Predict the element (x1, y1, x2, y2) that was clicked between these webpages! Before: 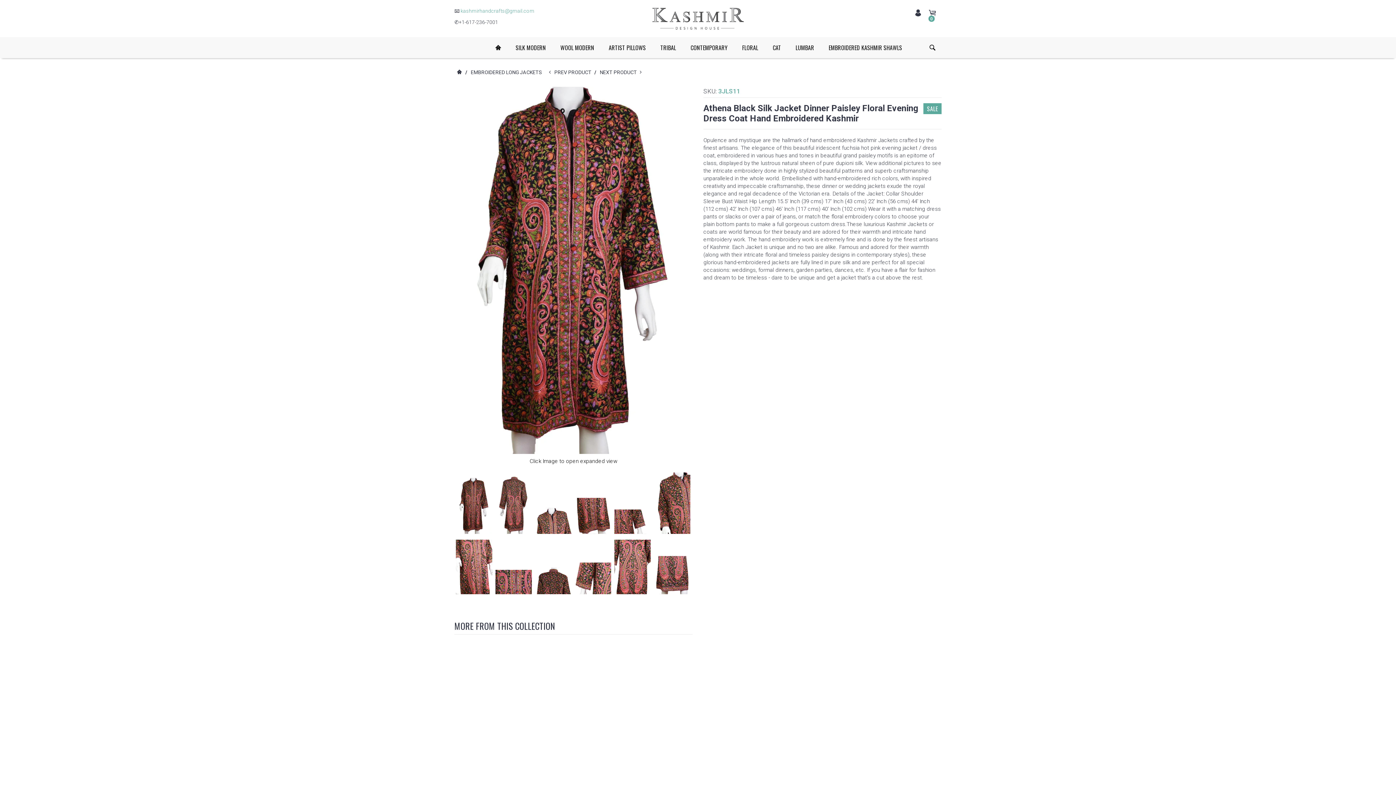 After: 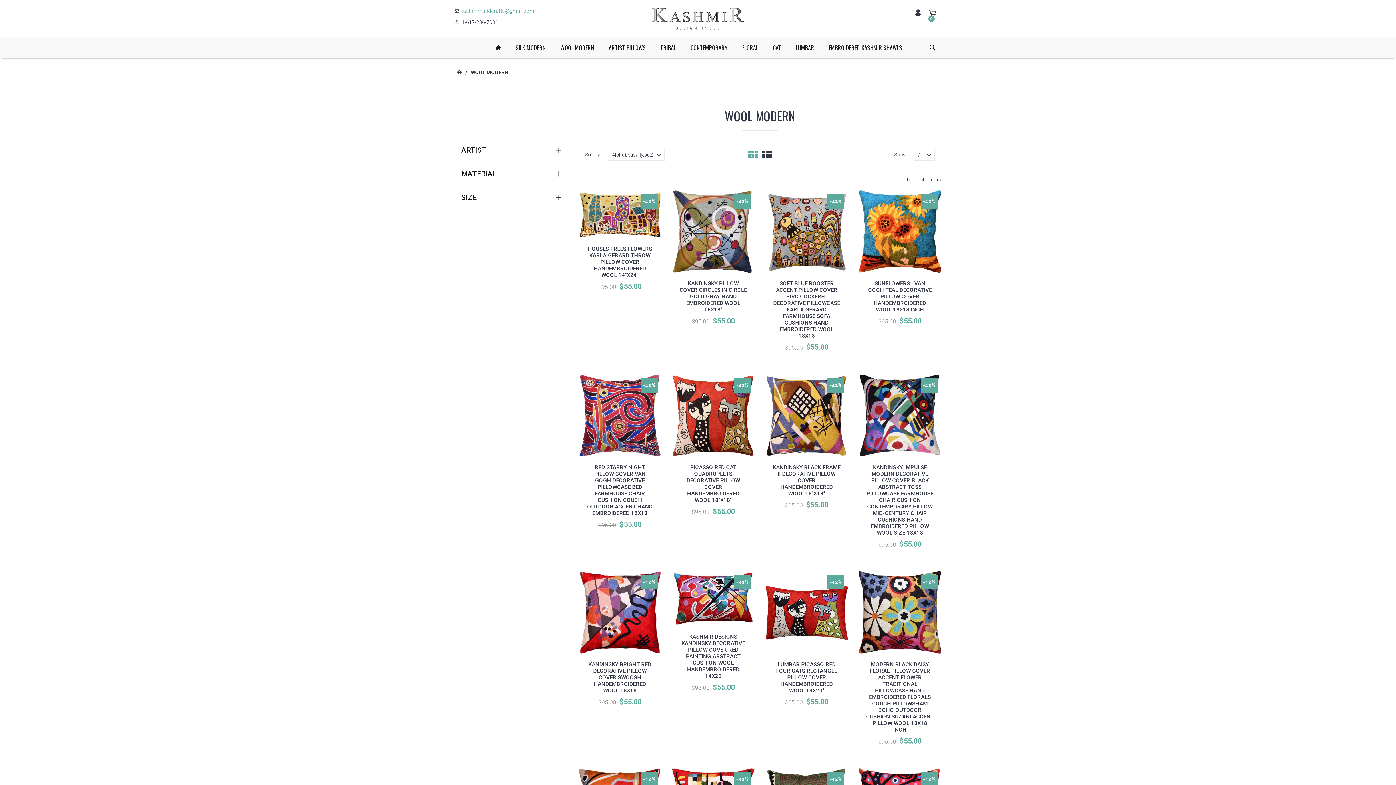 Action: label: WOOL MODERN bbox: (553, 37, 601, 58)